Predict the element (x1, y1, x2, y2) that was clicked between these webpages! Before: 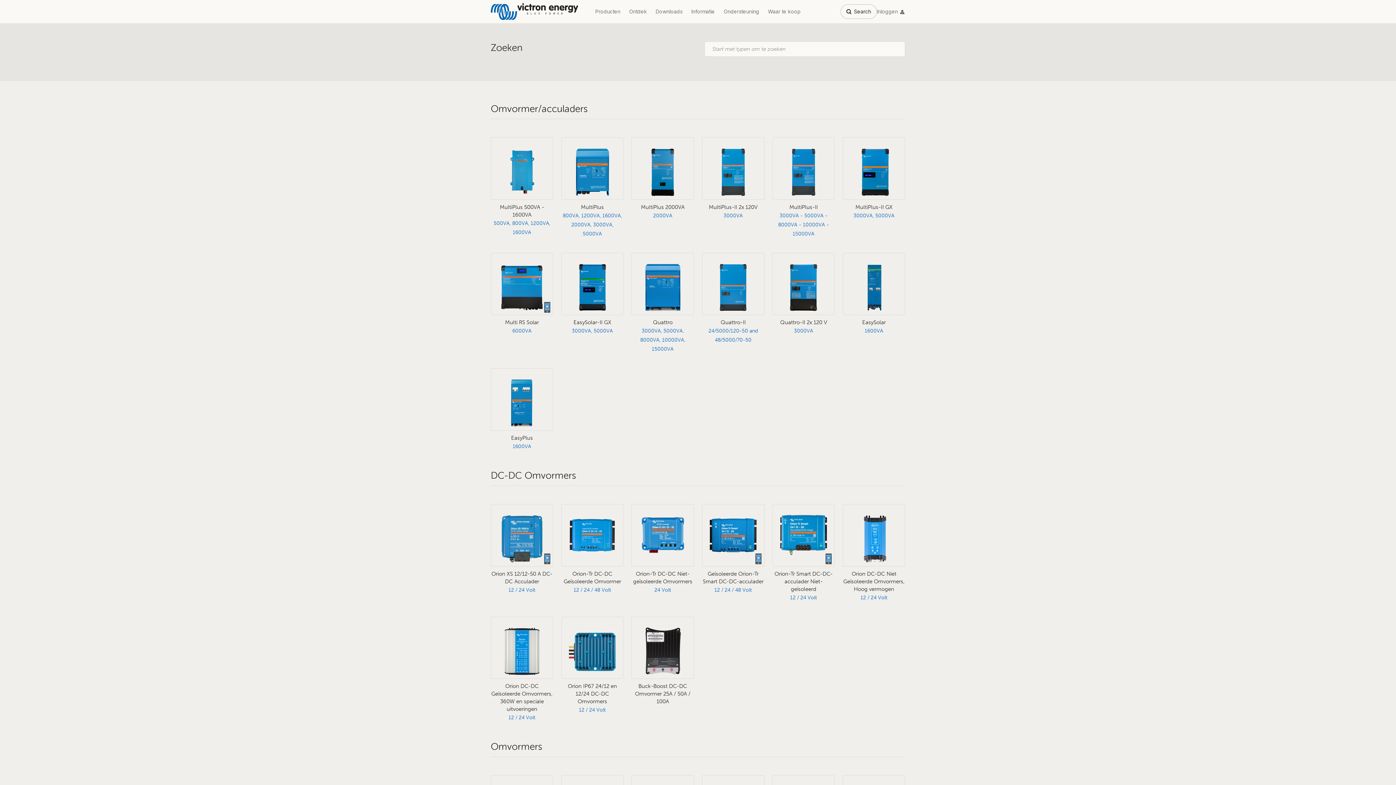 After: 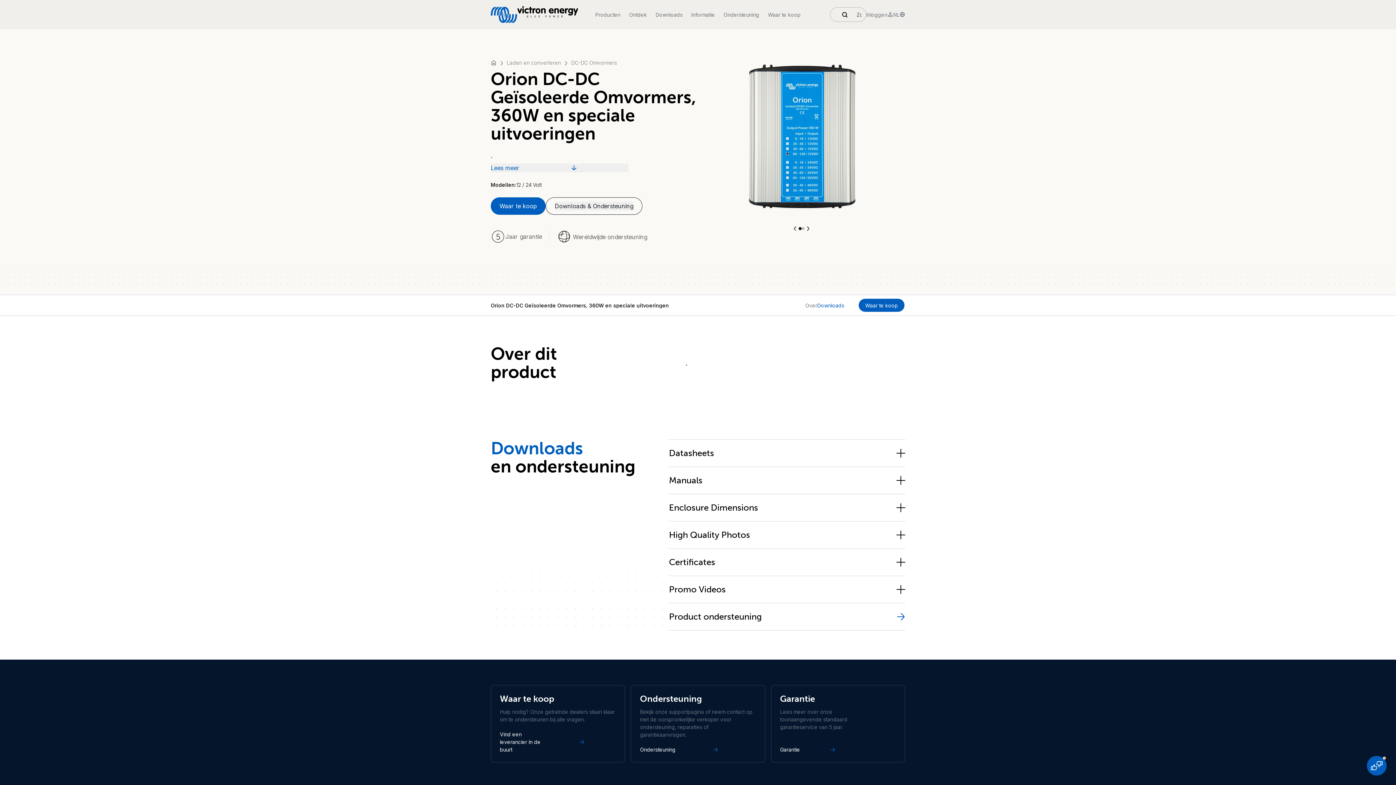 Action: bbox: (490, 616, 553, 679)